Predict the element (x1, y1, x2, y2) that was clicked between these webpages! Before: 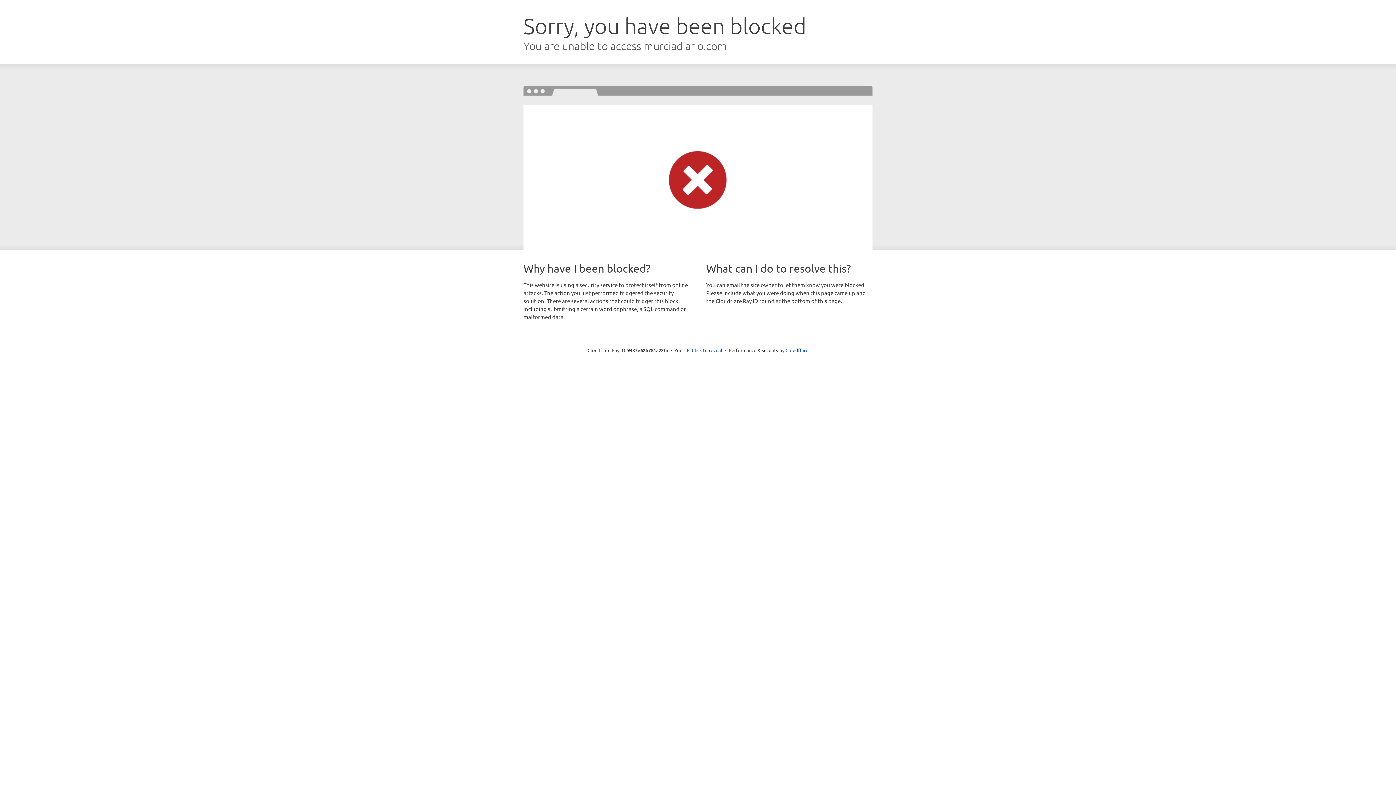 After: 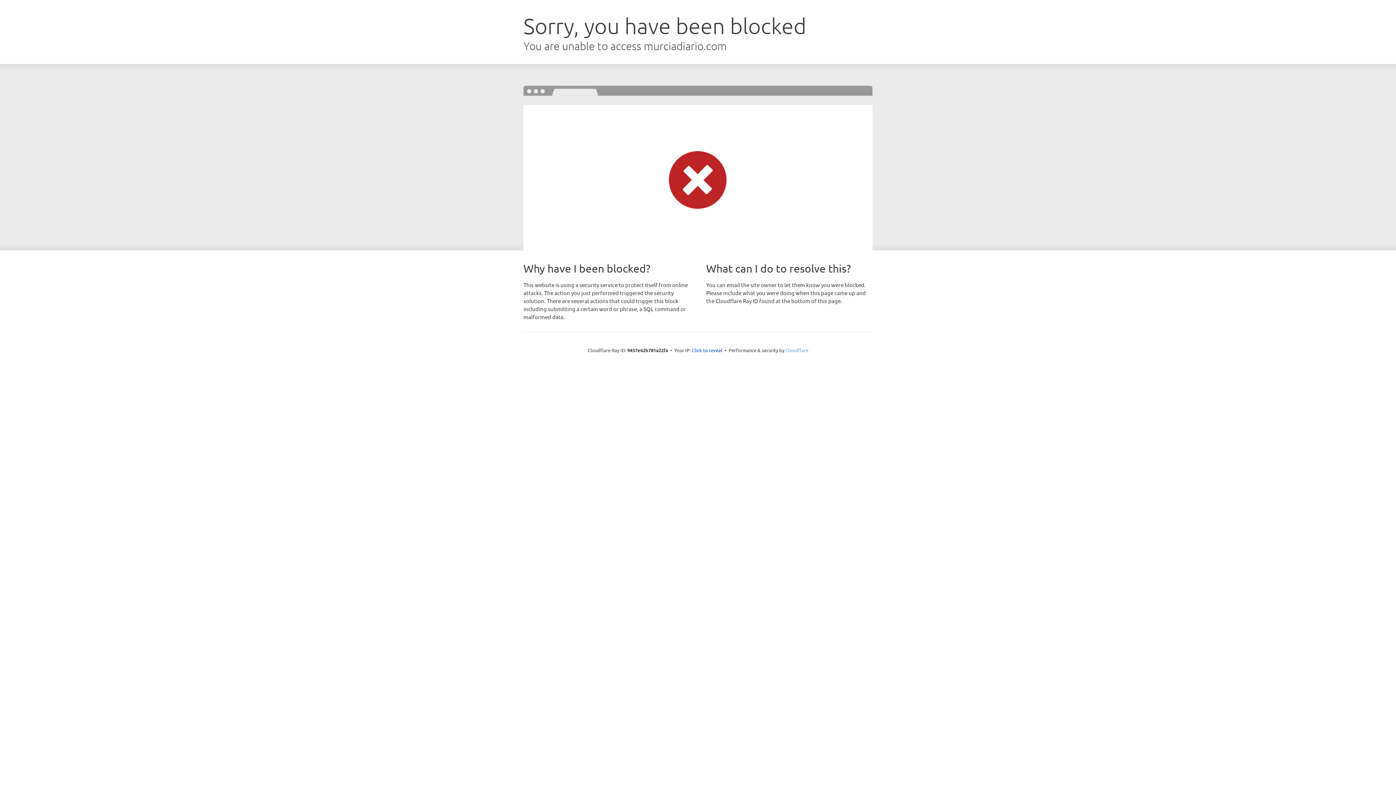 Action: label: Cloudflare bbox: (785, 347, 808, 353)